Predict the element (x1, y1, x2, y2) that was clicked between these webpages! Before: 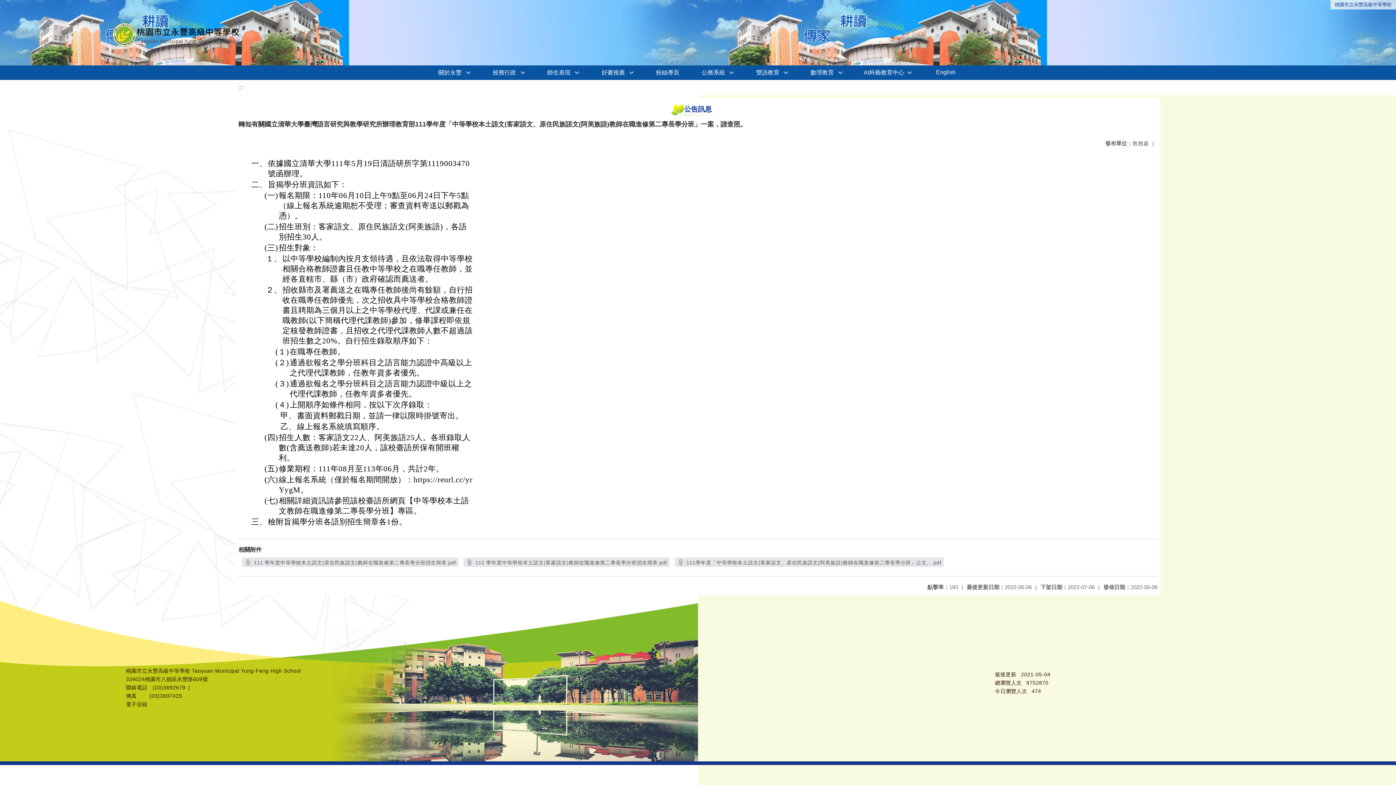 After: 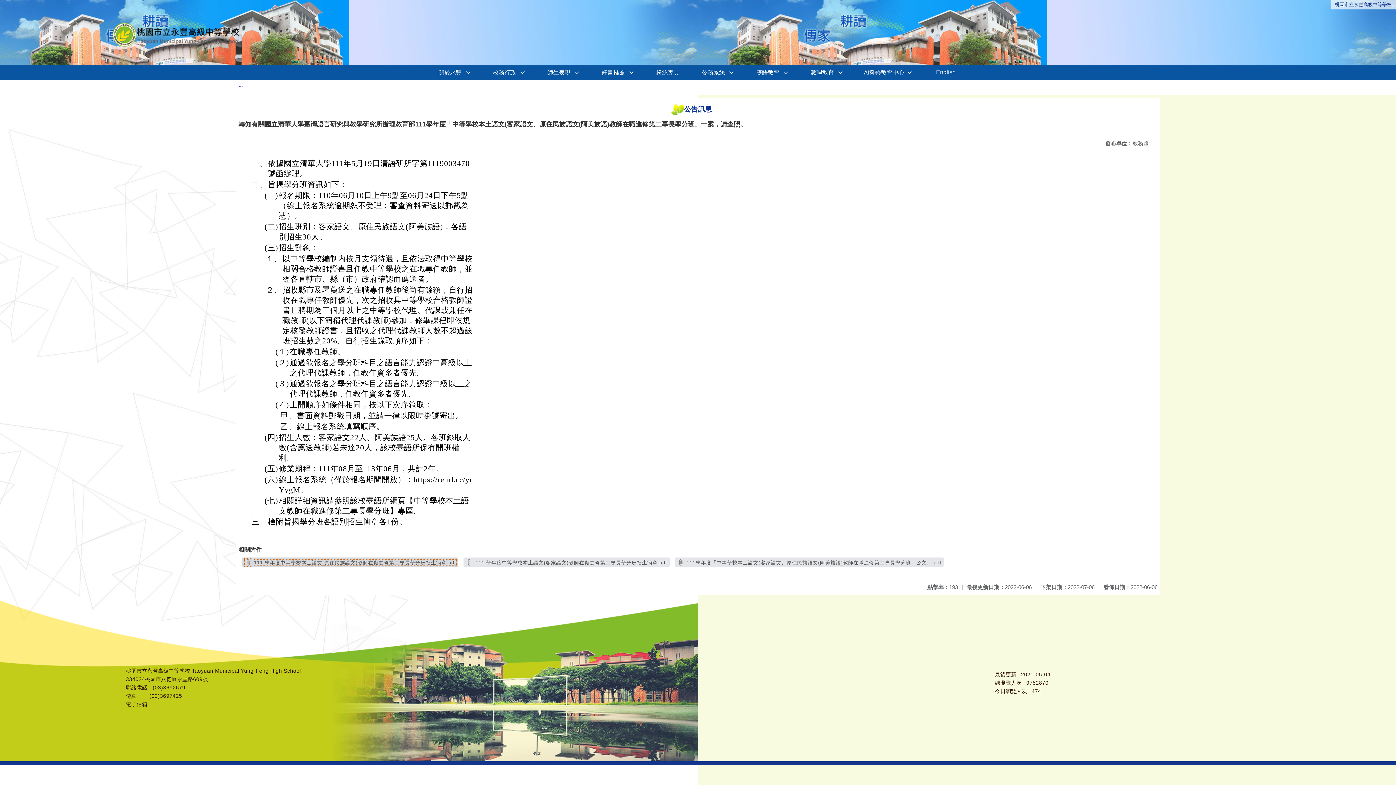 Action: label:  111 學年度中等學校本土語文(原住民族語文)教師在職進修第二專長學分班招生簡章.pdf bbox: (244, 560, 456, 565)